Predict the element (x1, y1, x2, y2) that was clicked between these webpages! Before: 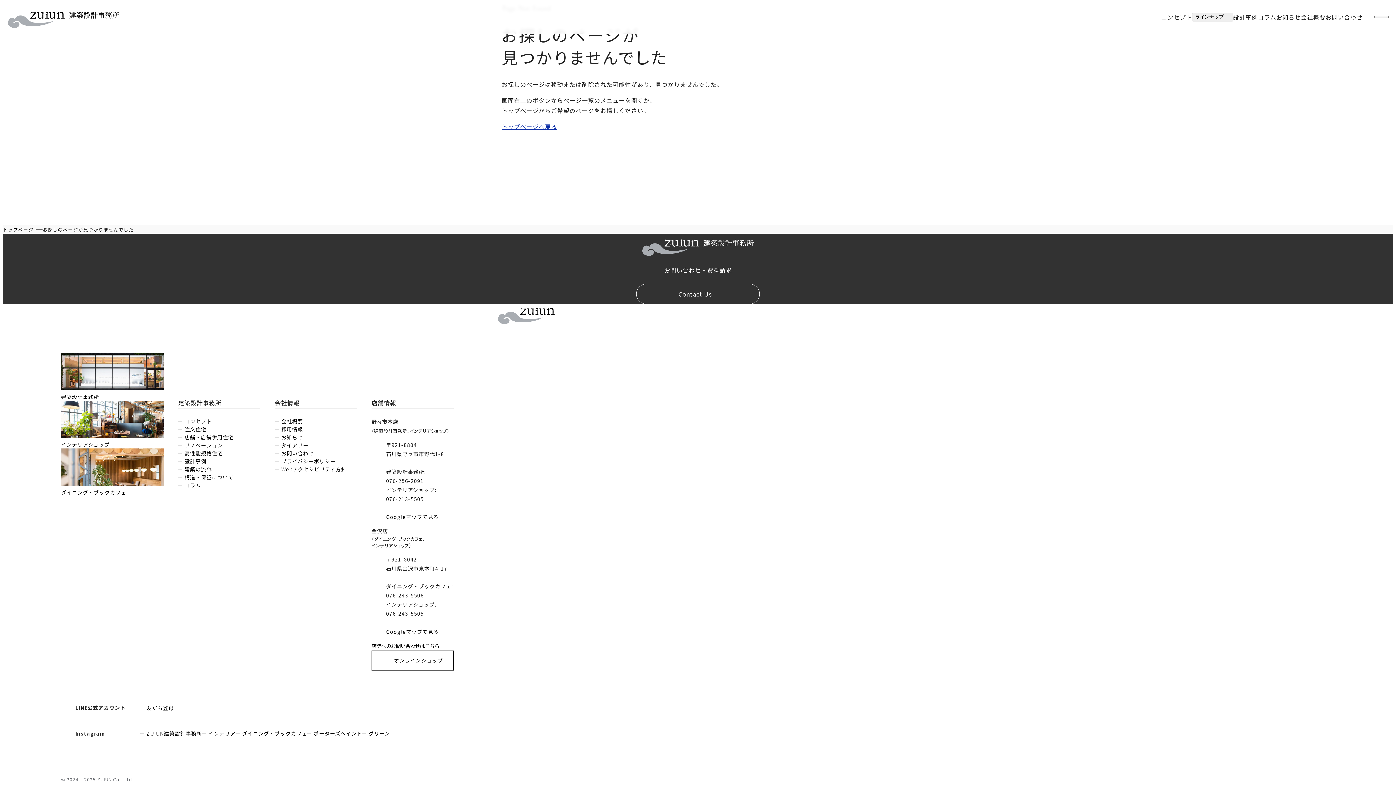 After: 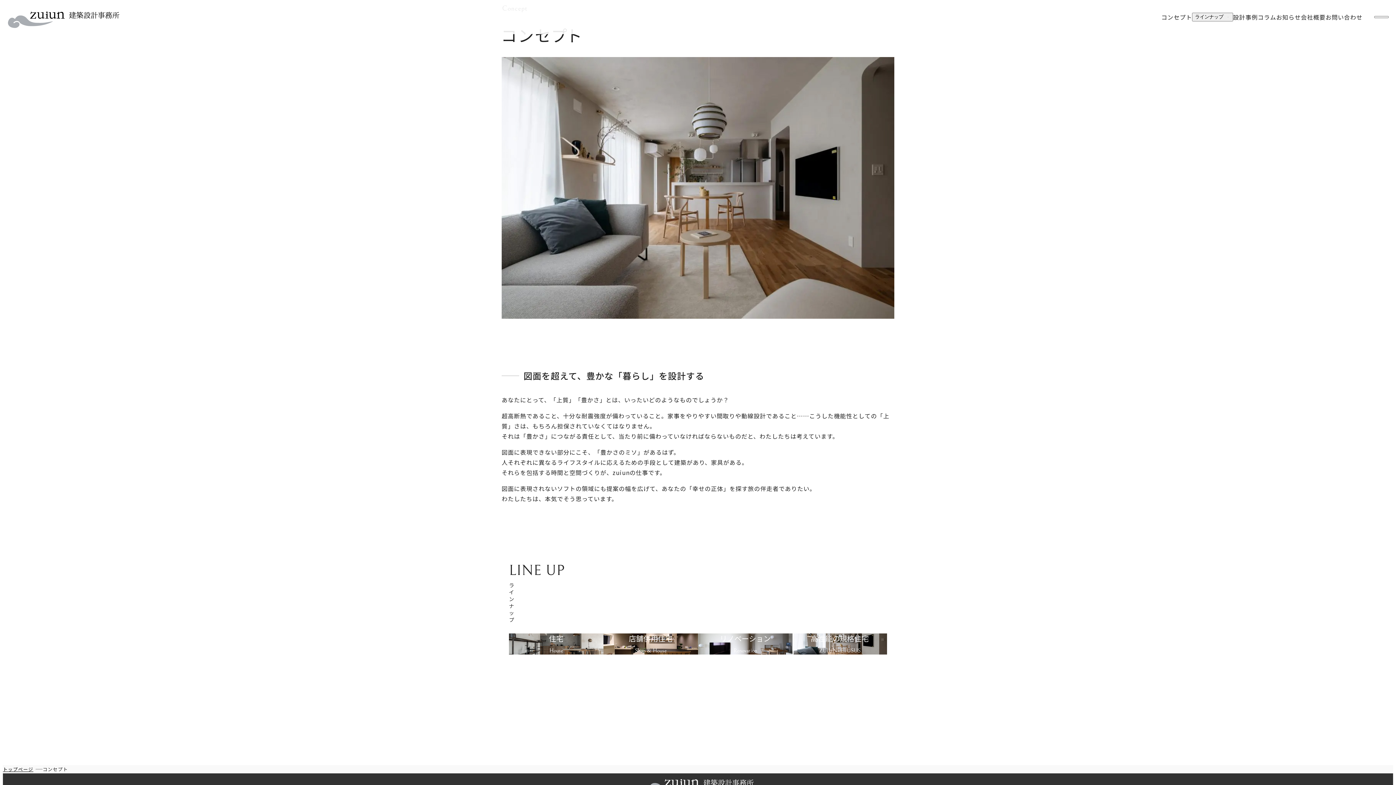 Action: bbox: (178, 417, 211, 425) label: コンセプト